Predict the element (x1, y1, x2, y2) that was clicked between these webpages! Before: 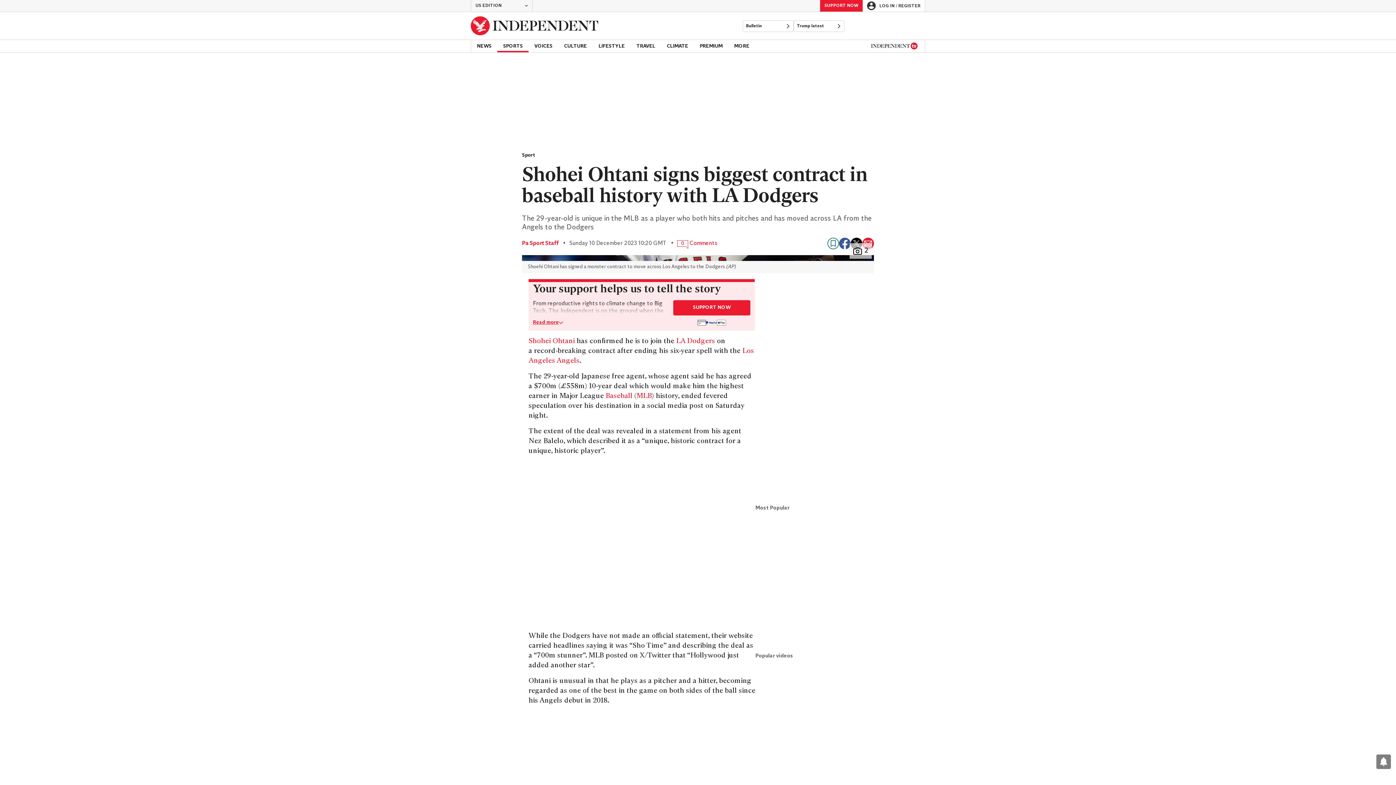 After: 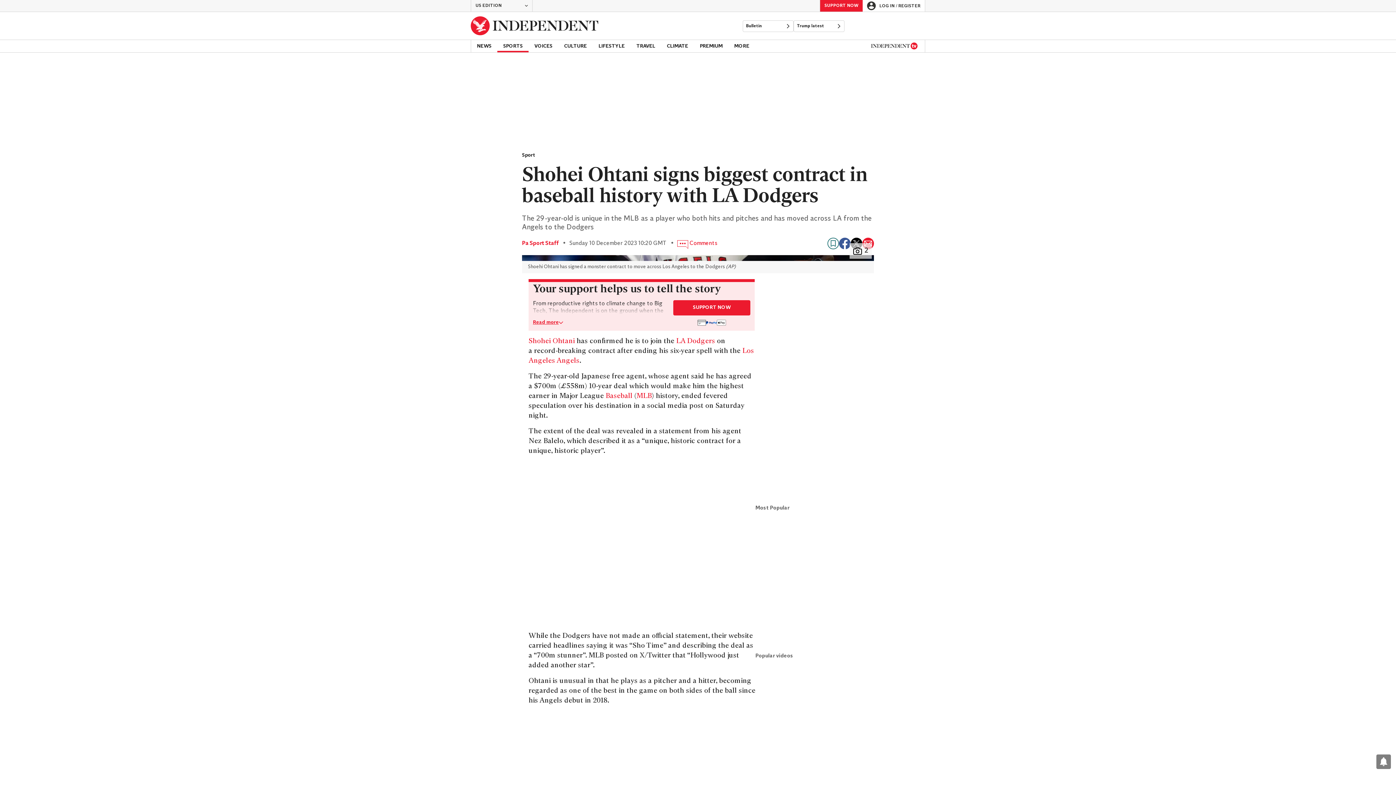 Action: bbox: (1376, 754, 1391, 769) label: View your notifications and profile settings